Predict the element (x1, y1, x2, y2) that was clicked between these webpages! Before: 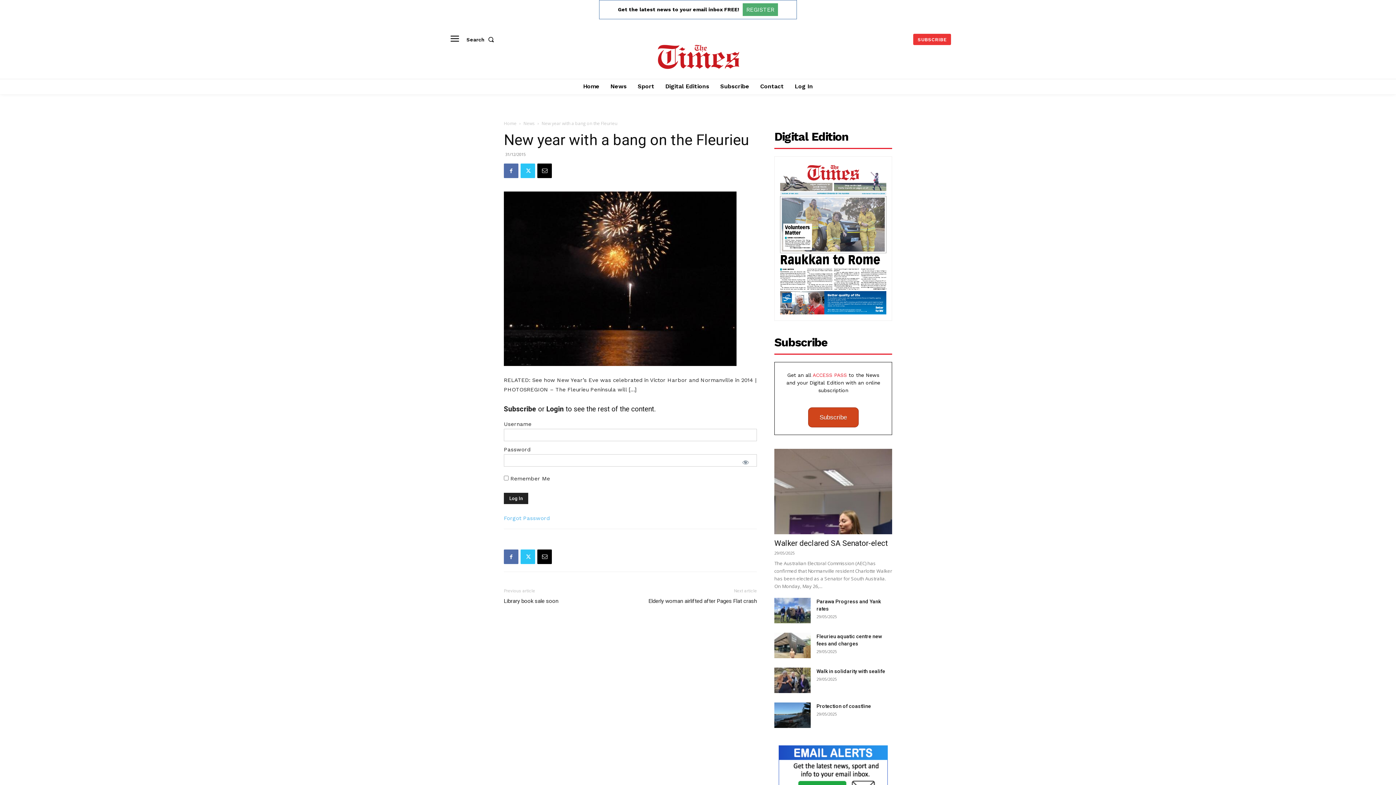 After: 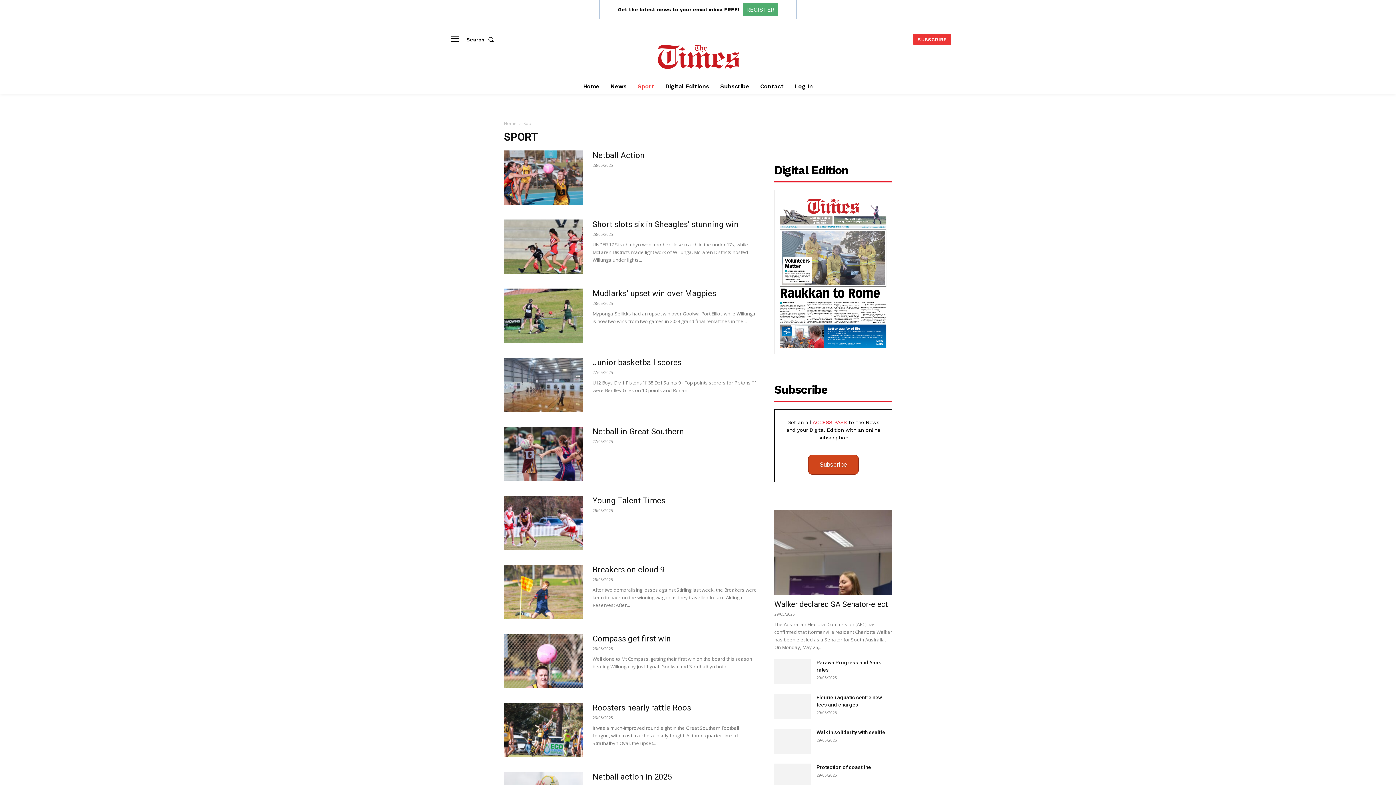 Action: label: Sport bbox: (634, 78, 658, 94)